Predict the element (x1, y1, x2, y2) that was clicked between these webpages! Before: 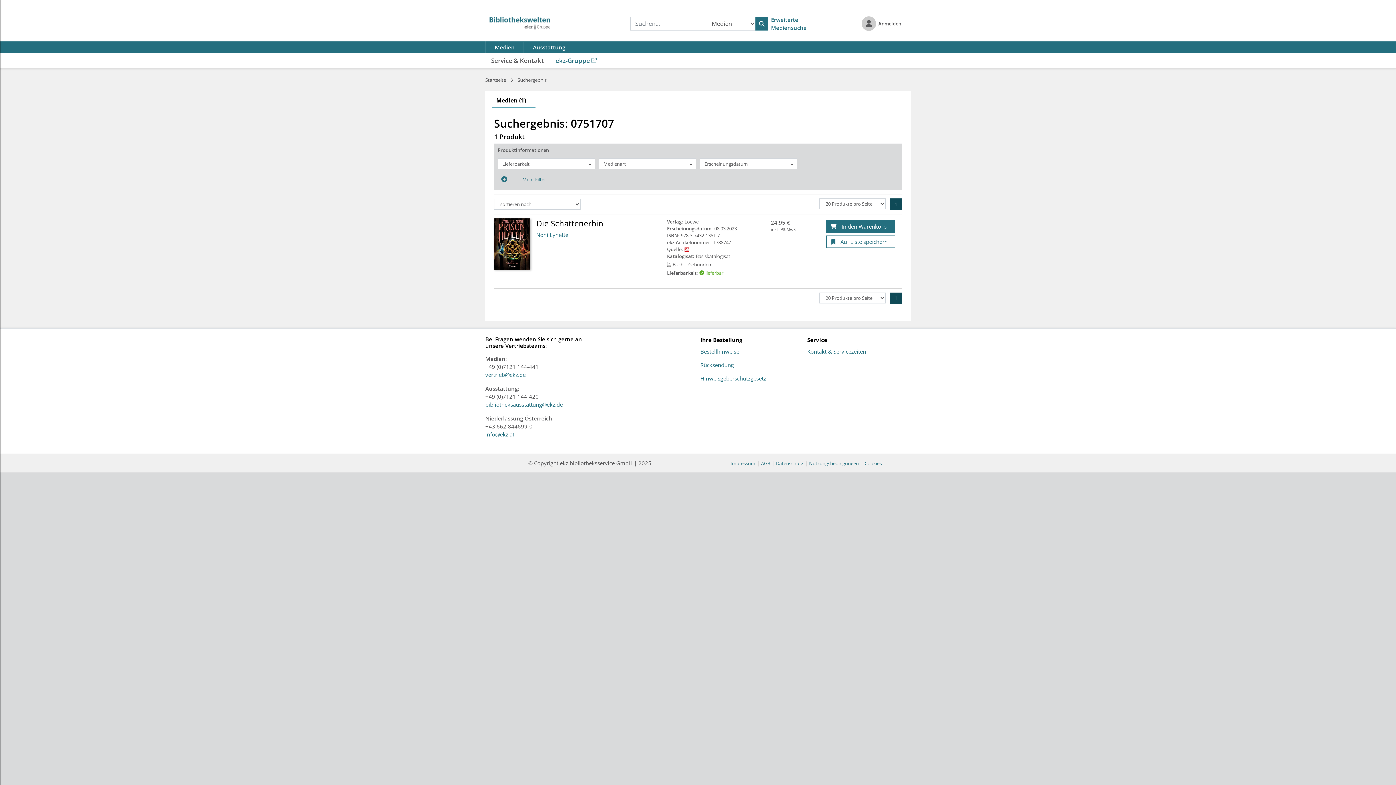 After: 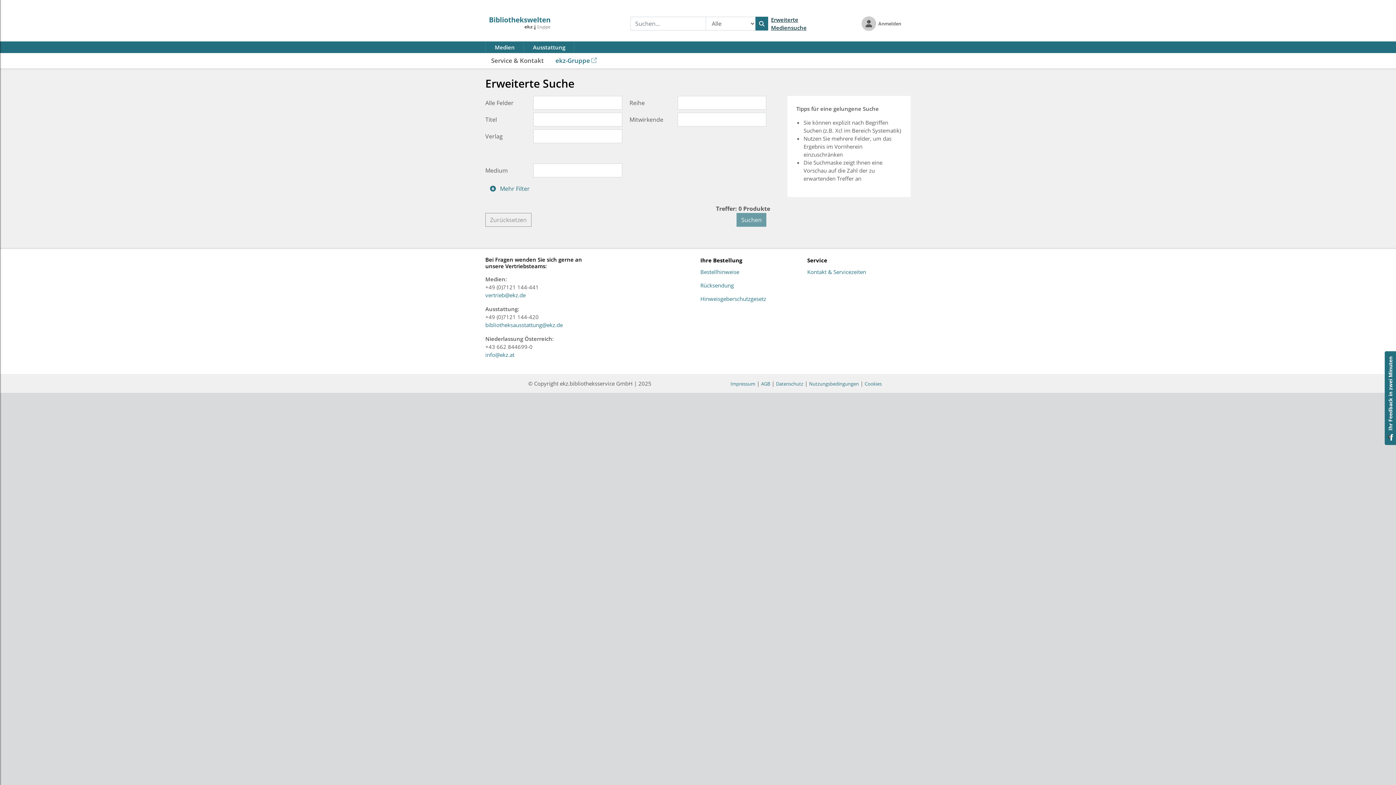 Action: label: Erweiterte Mediensuche bbox: (771, 15, 806, 31)